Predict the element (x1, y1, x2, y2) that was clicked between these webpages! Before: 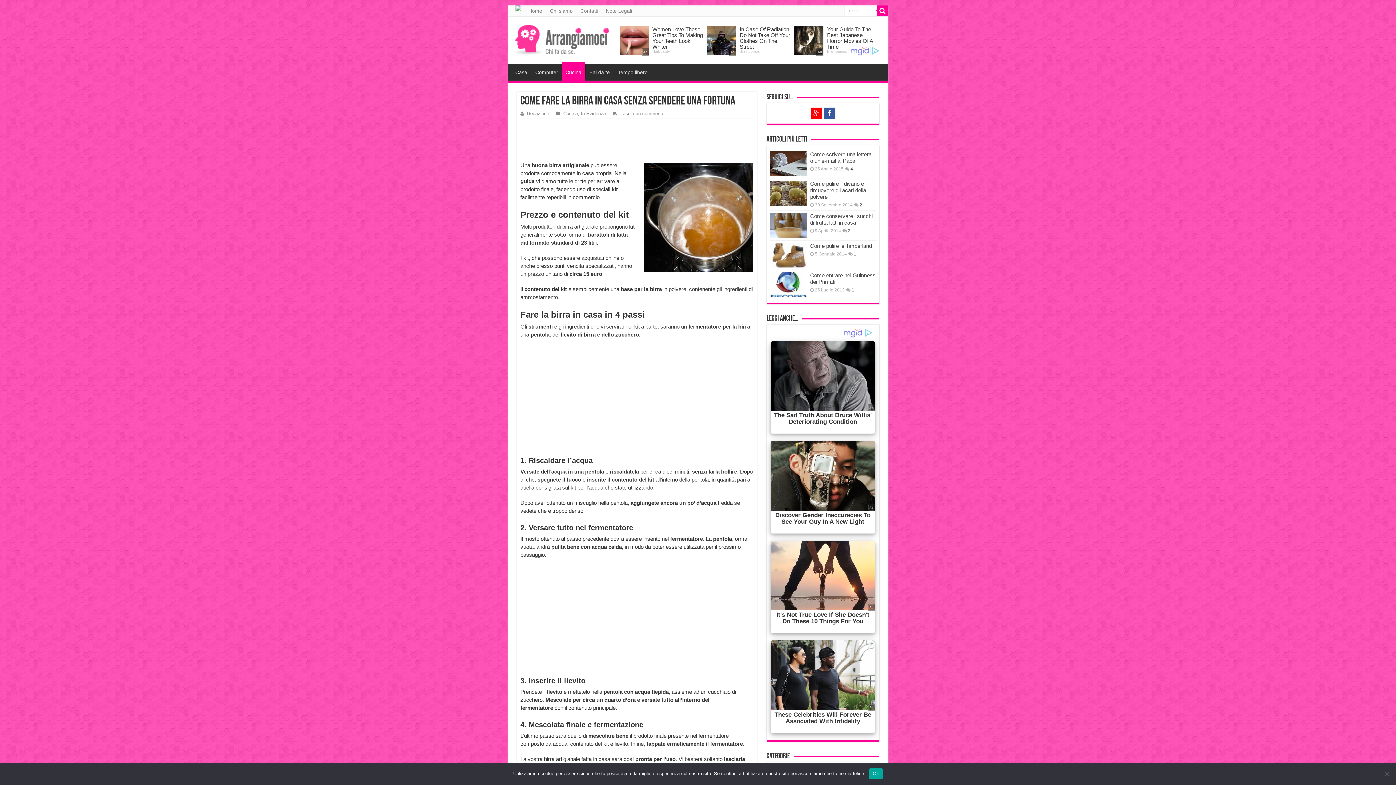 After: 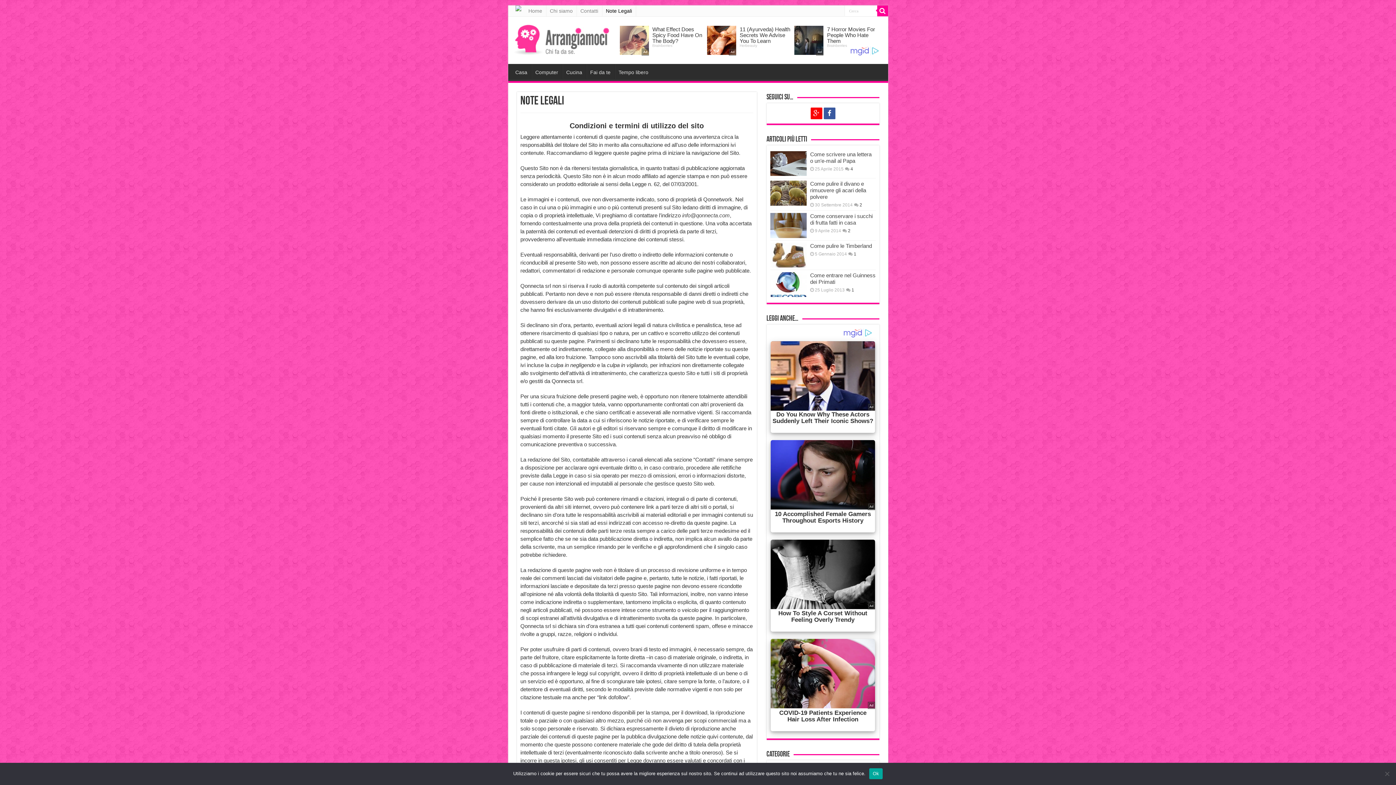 Action: bbox: (602, 5, 636, 16) label: Note Legali